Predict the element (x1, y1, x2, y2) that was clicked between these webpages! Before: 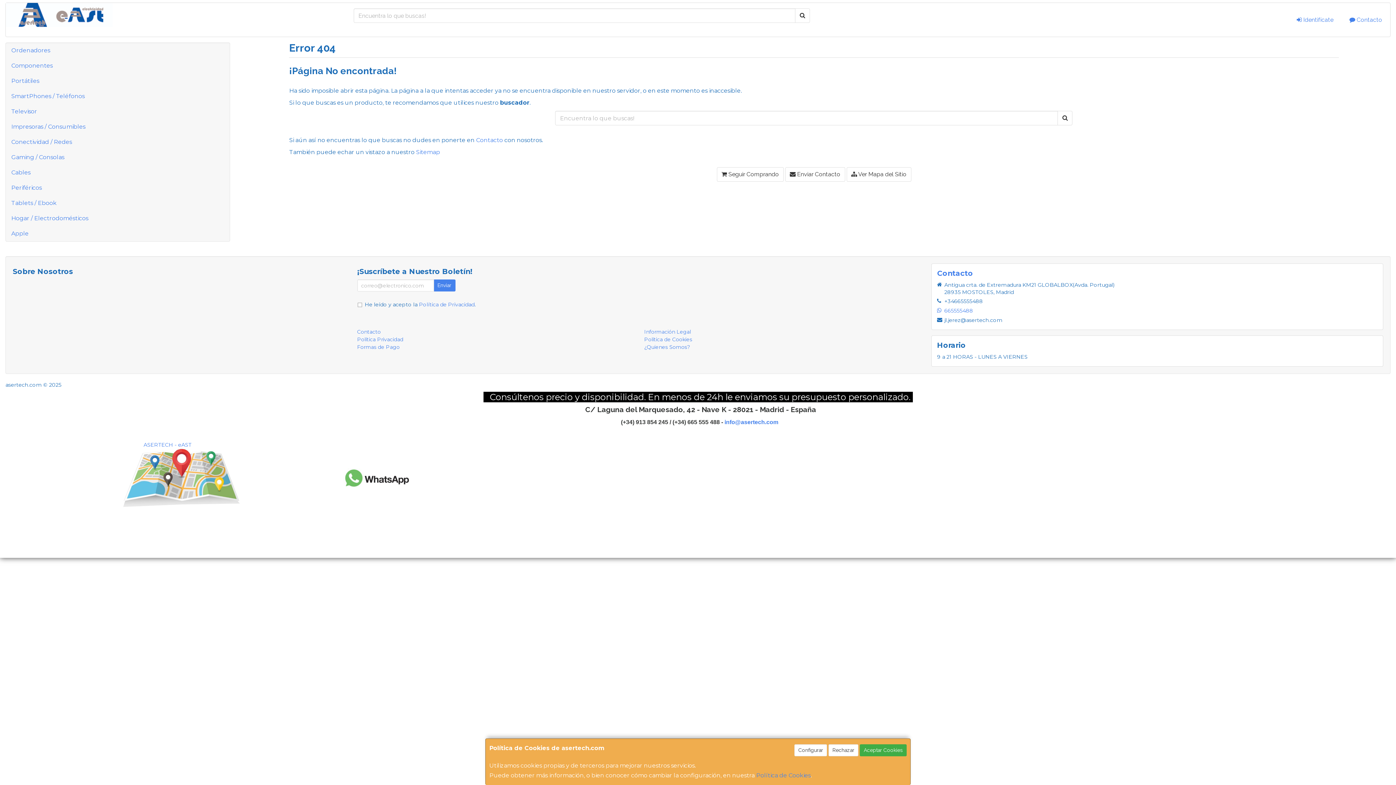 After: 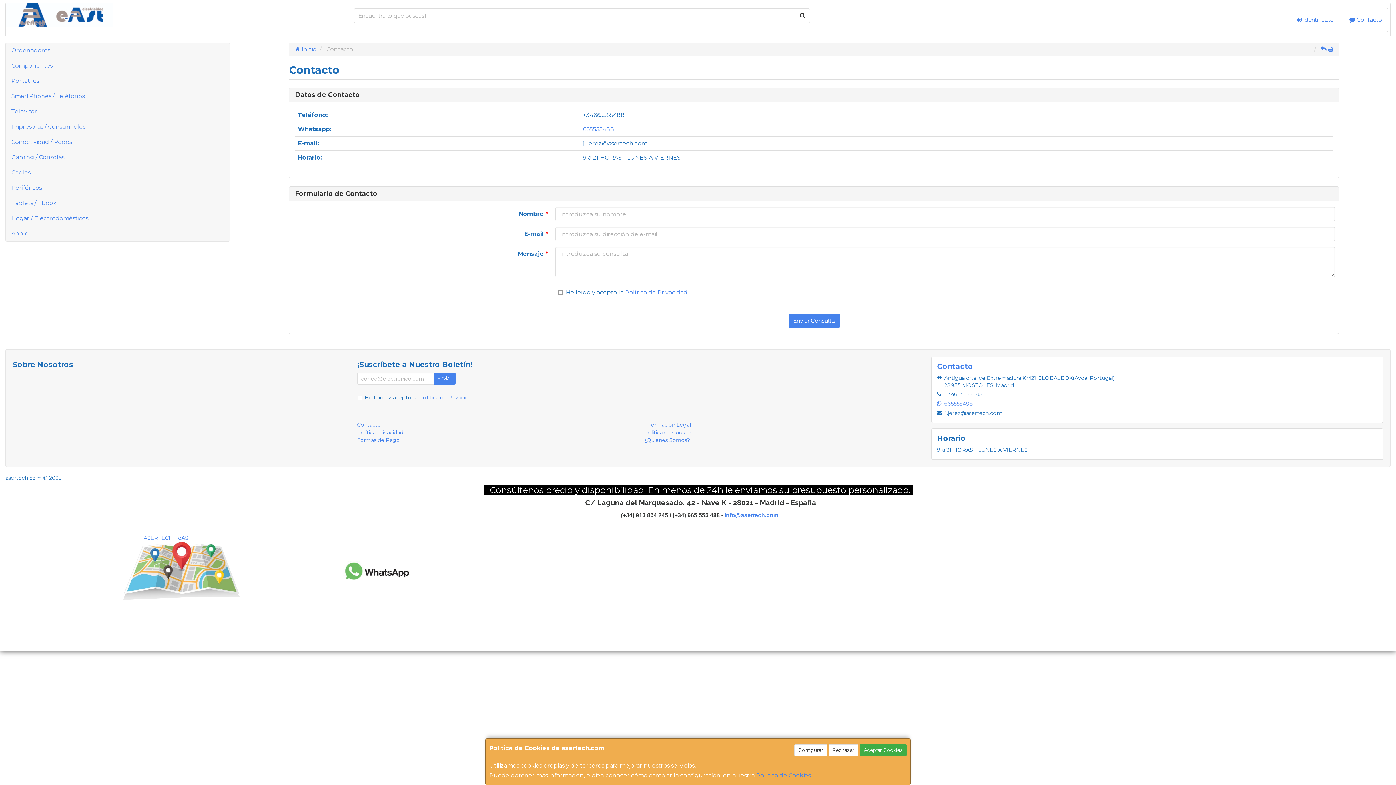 Action: bbox: (785, 167, 845, 181) label:  Enviar Contacto